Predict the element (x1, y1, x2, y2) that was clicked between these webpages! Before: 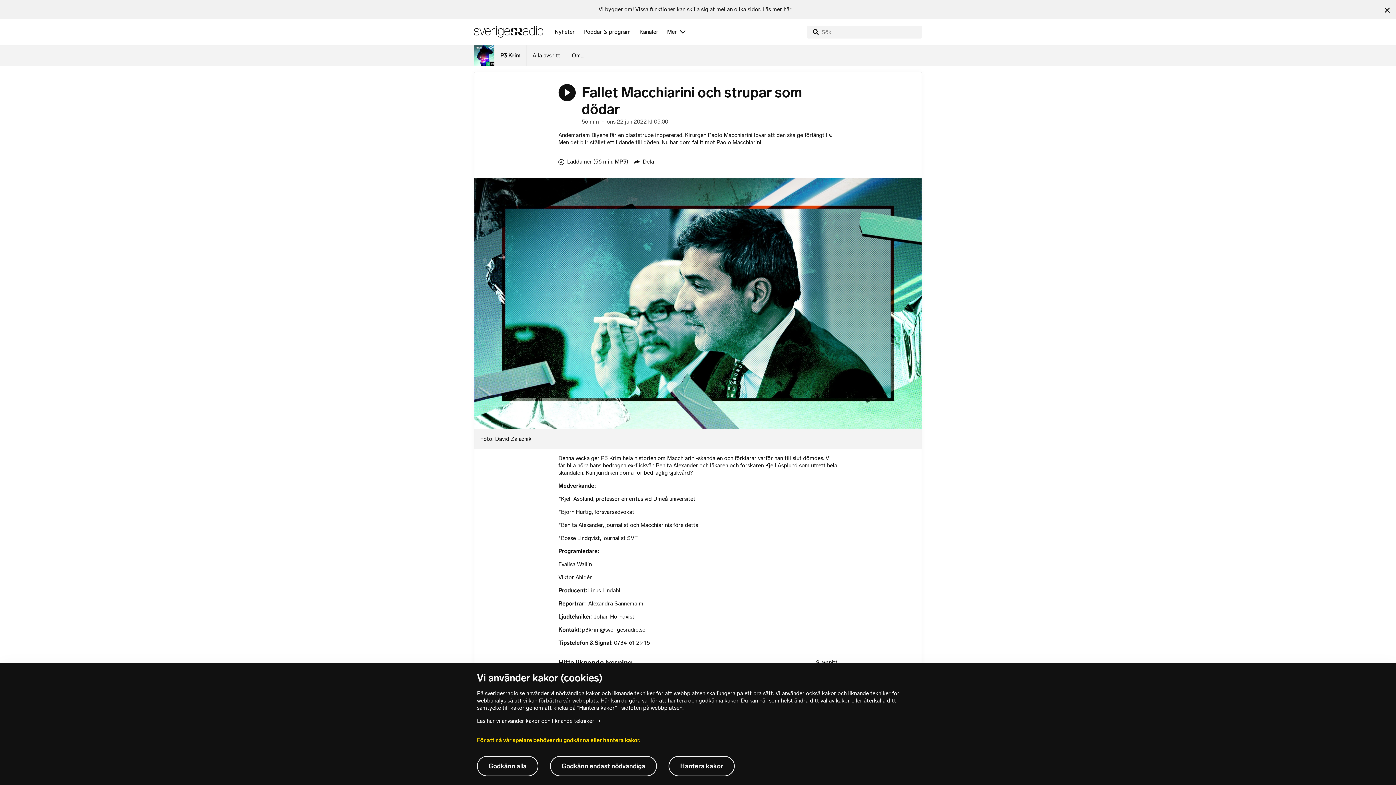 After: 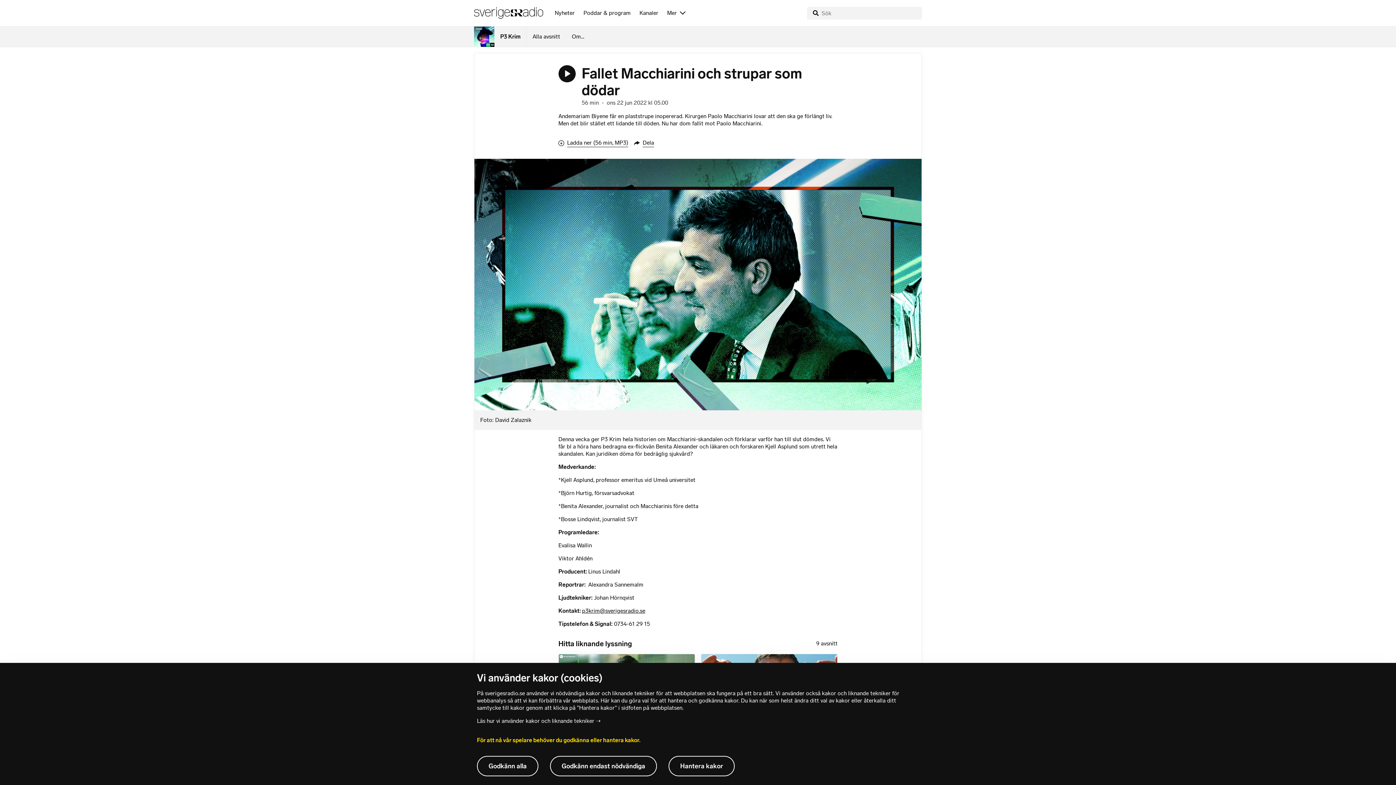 Action: label: Stäng info bbox: (1384, 5, 1390, 12)